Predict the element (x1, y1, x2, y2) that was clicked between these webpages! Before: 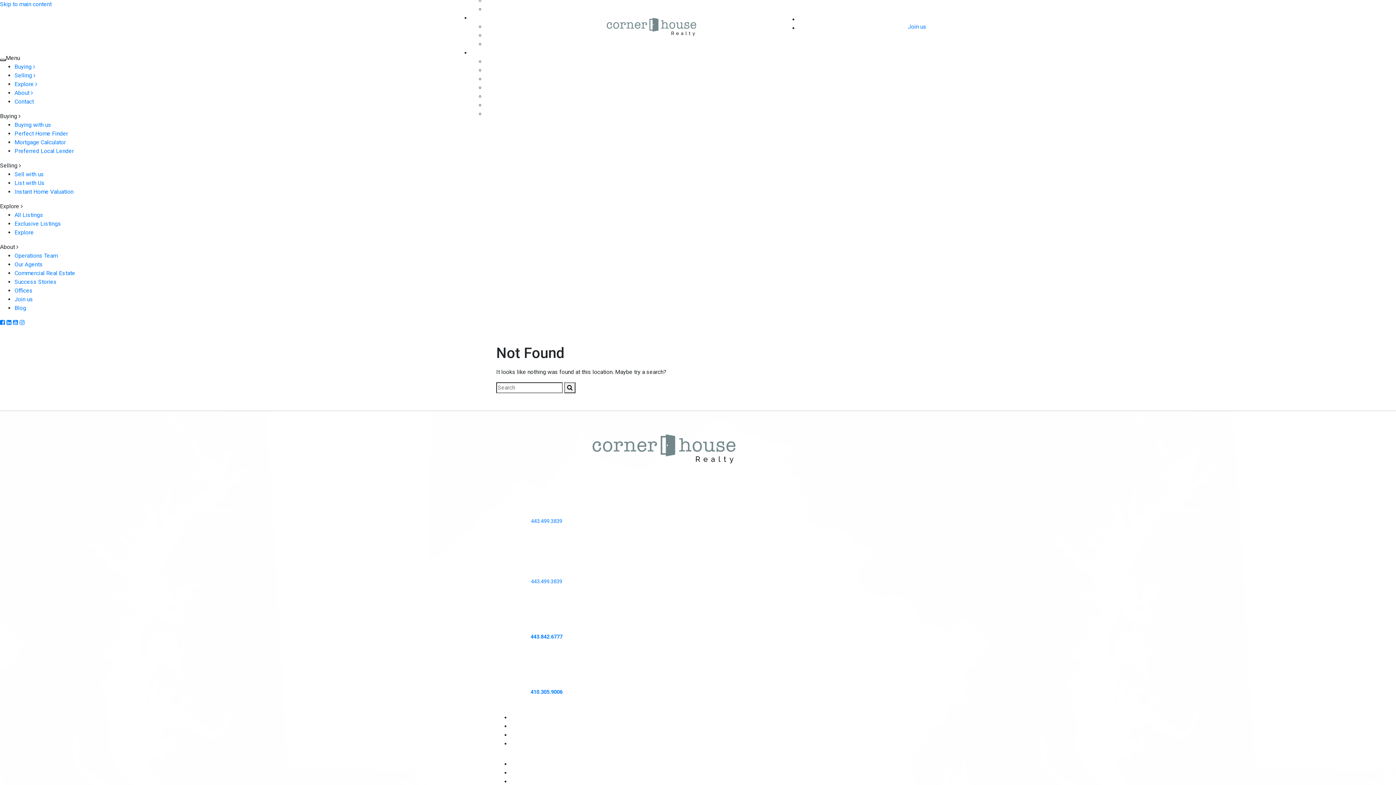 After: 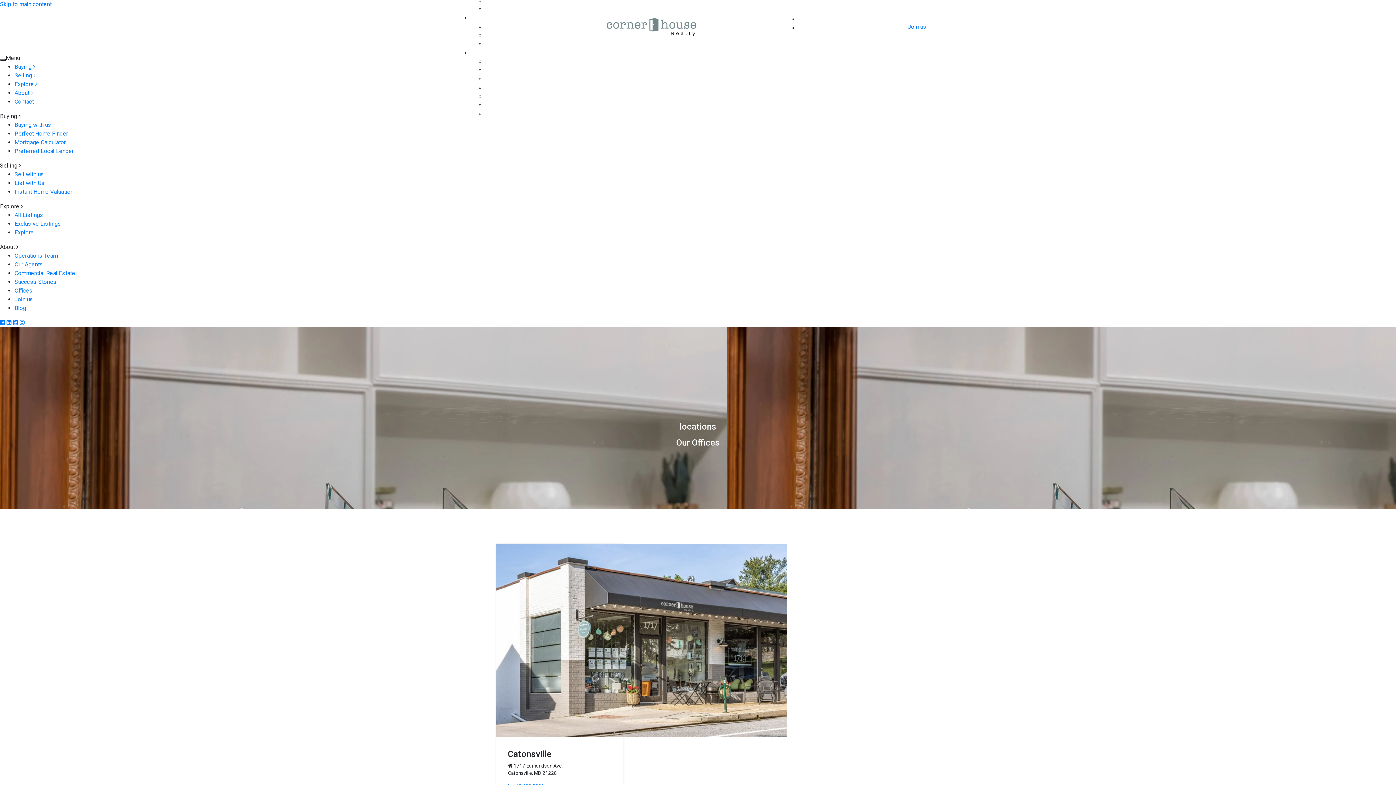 Action: bbox: (14, 287, 32, 294) label: Offices